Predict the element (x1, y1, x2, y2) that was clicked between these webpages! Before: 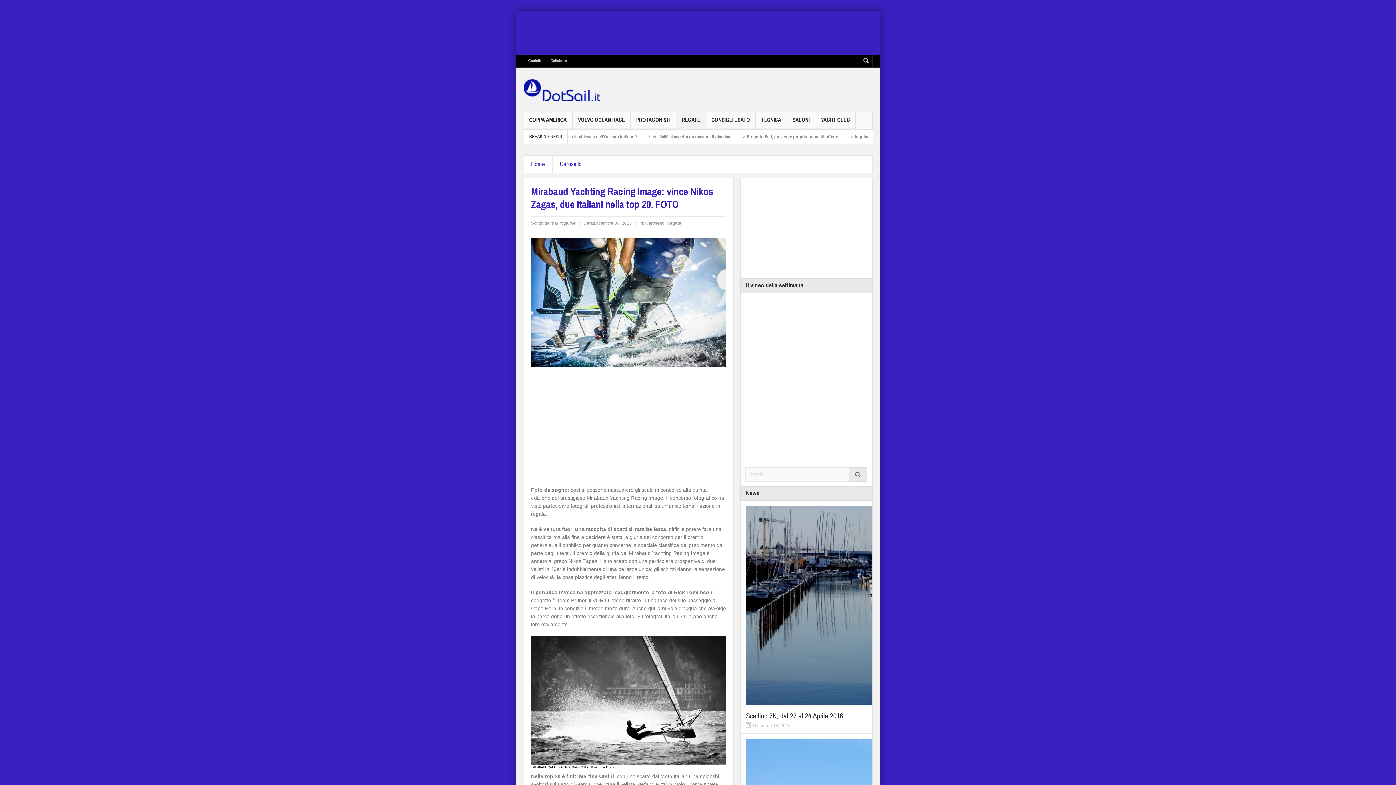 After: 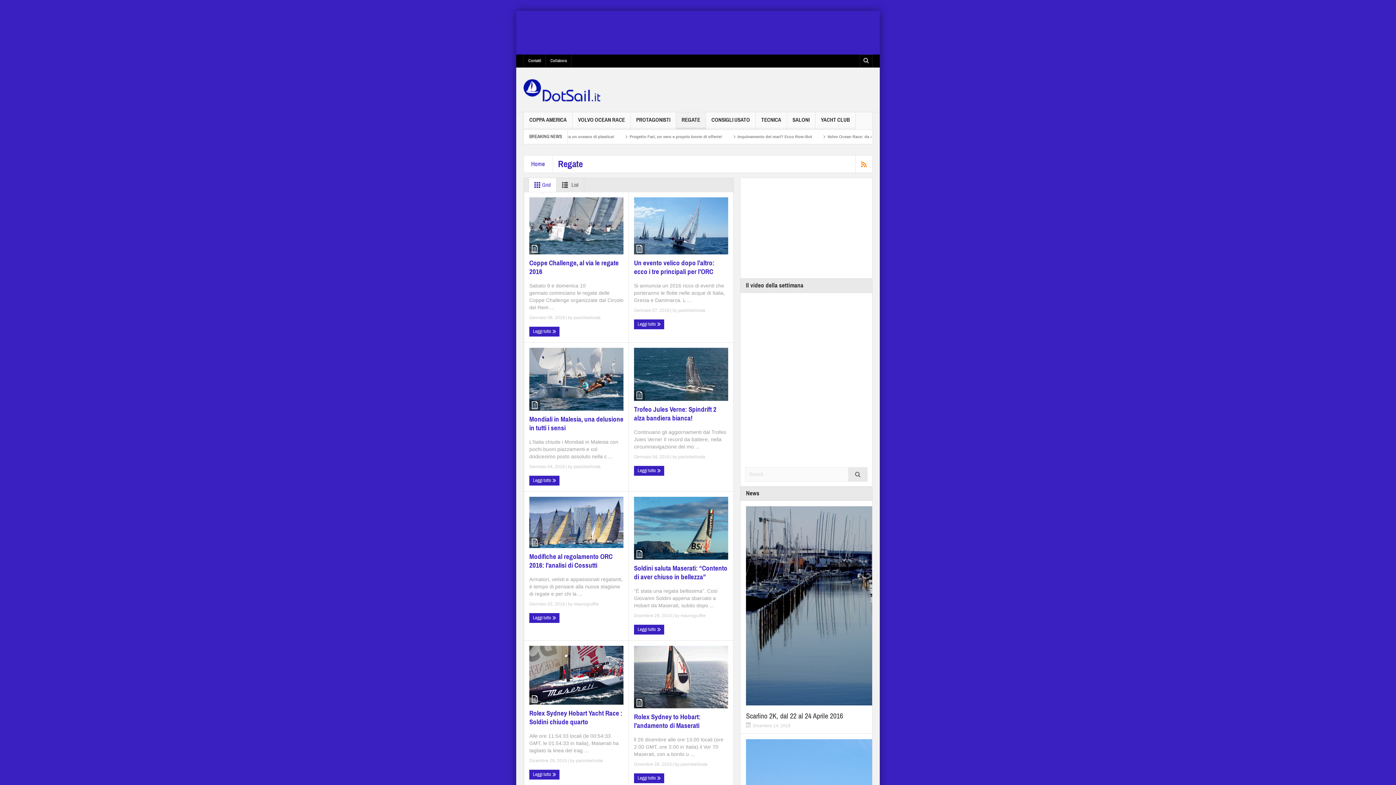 Action: label: Regate bbox: (666, 220, 681, 225)